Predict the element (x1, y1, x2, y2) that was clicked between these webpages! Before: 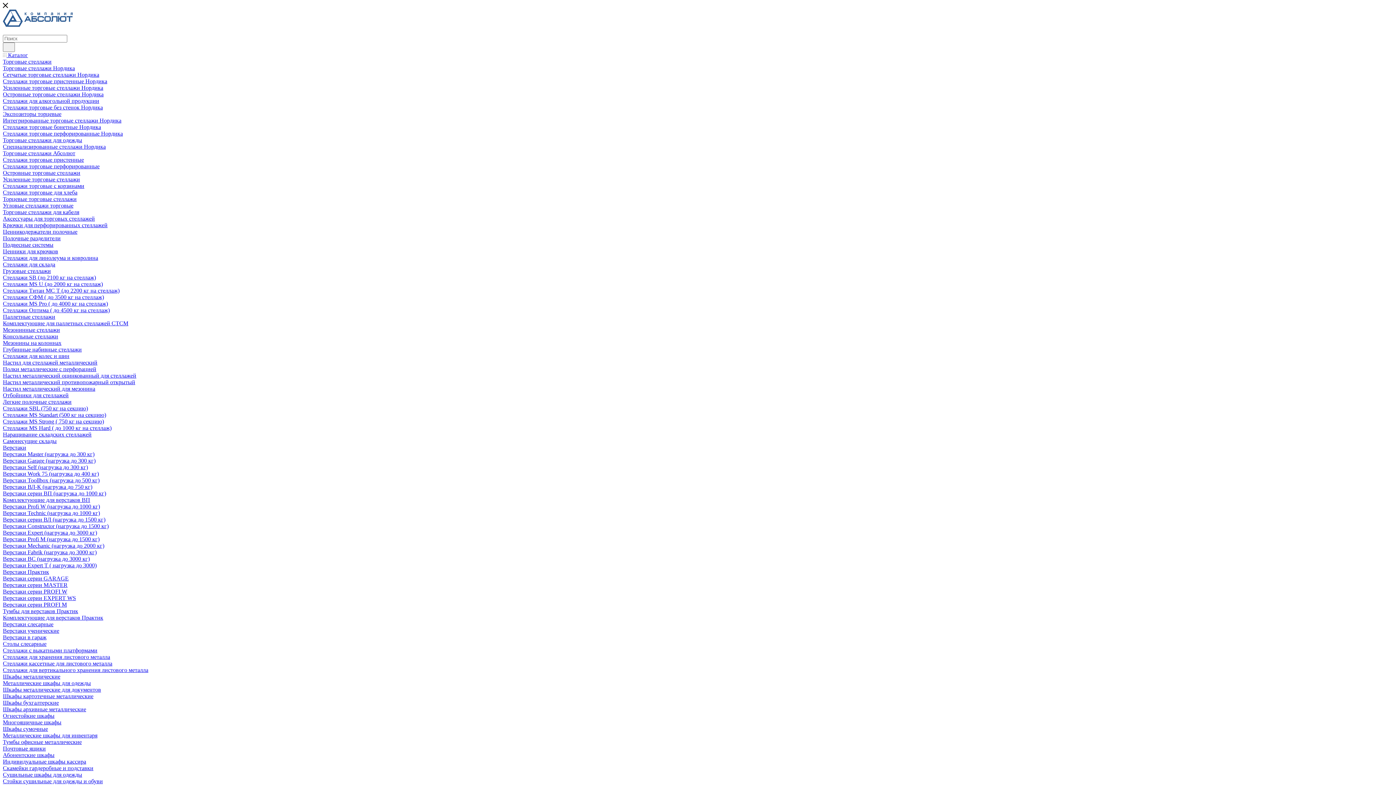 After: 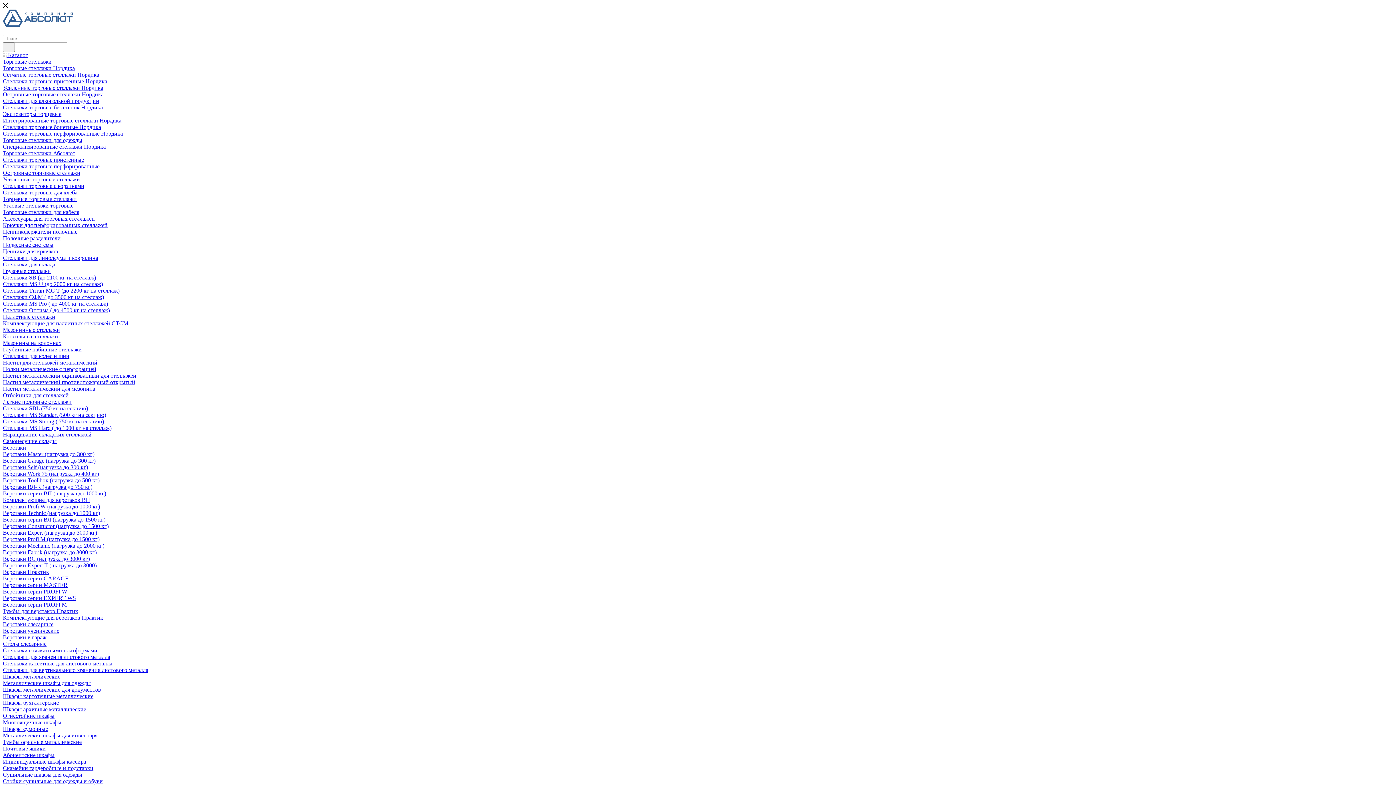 Action: bbox: (2, 457, 95, 464) label: Верстаки Garage (нагрузка до 300 кг)